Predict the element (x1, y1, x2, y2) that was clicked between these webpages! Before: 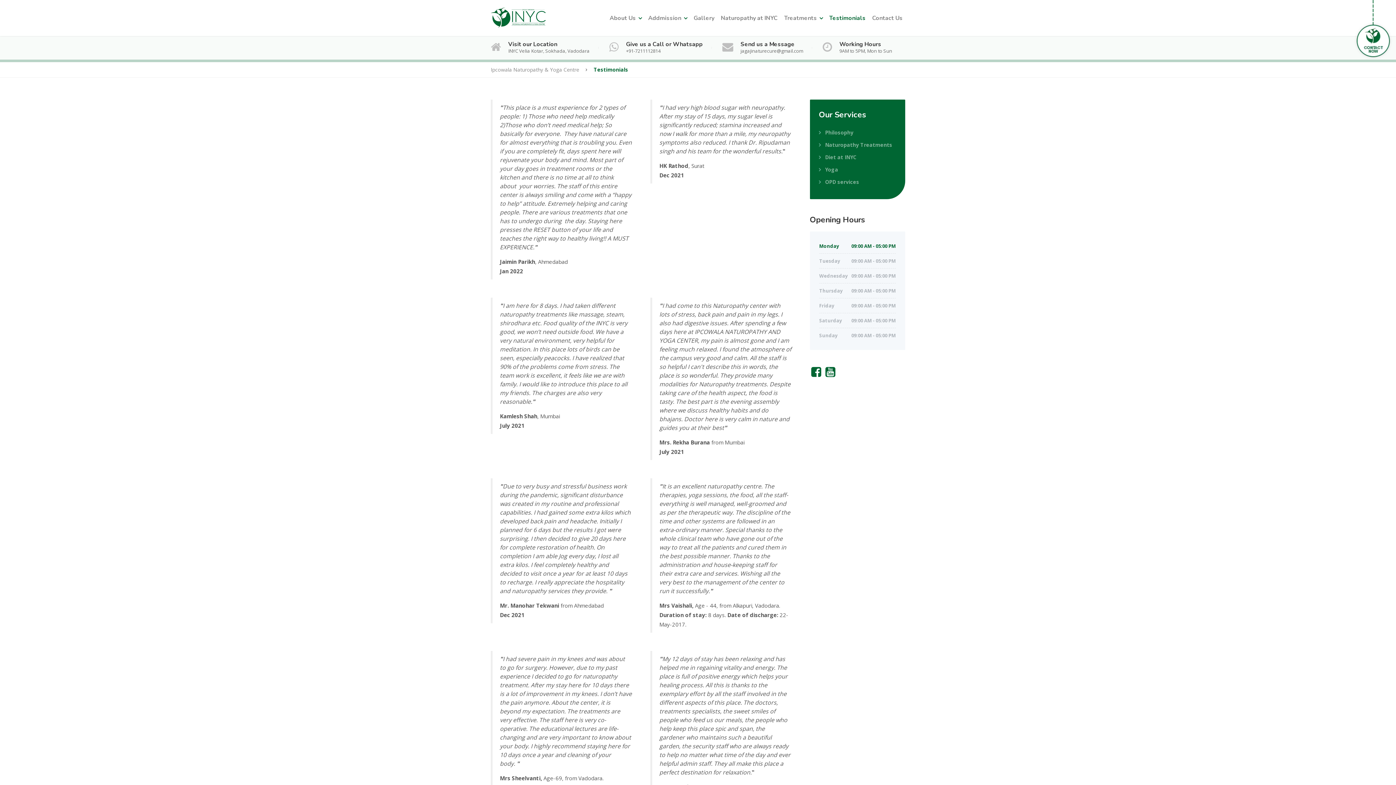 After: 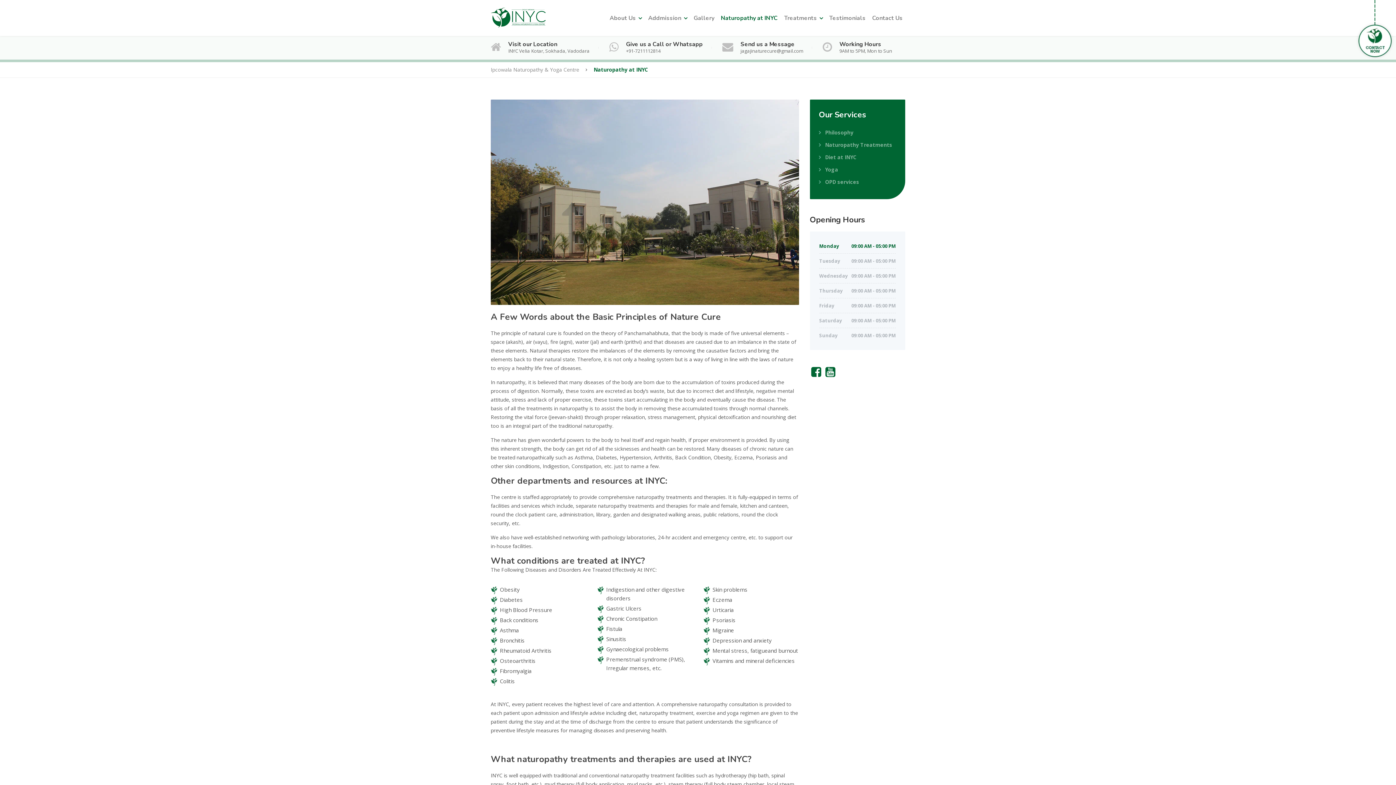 Action: bbox: (718, 0, 780, 36) label: Naturopathy at INYC